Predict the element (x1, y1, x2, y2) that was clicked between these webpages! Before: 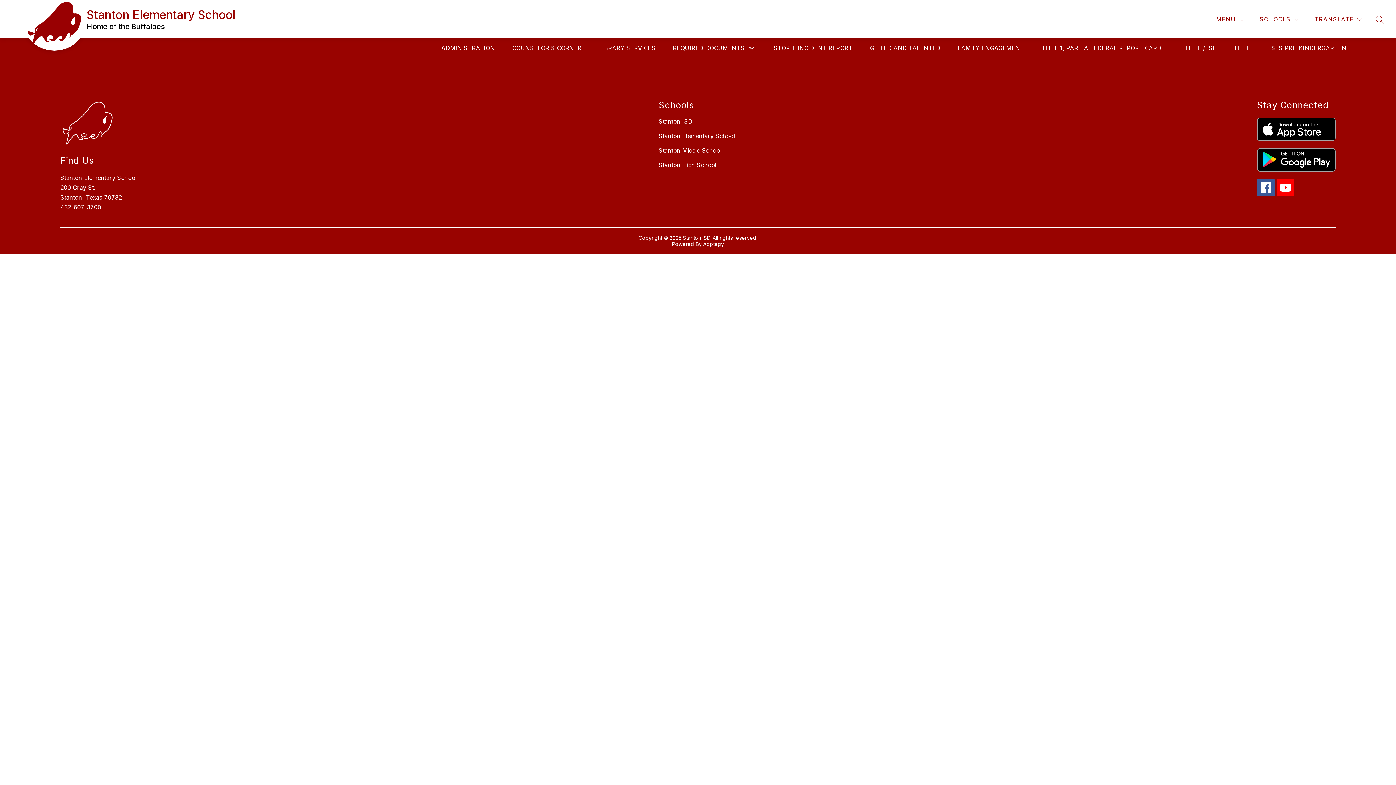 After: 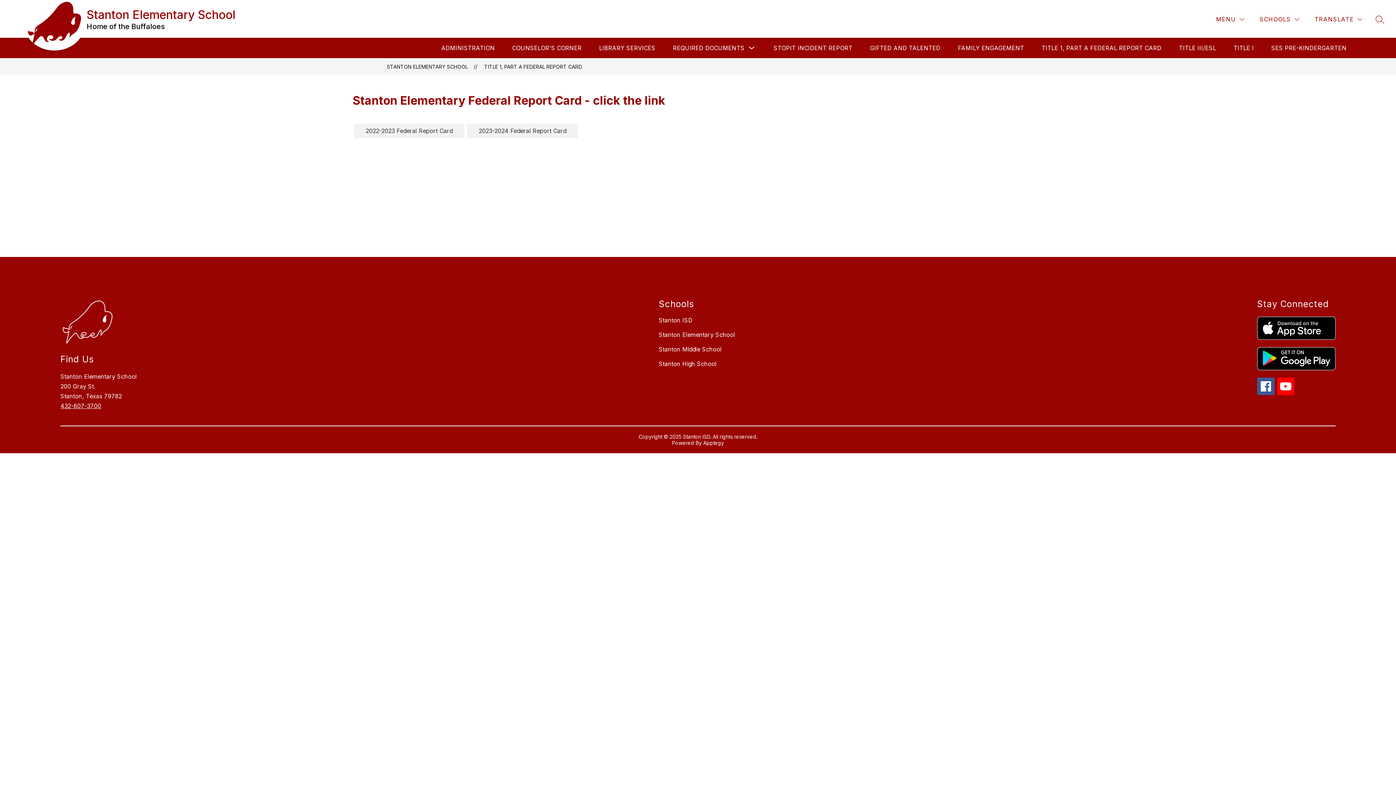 Action: label: TITLE 1, PART A FEDERAL REPORT CARD bbox: (1041, 44, 1161, 51)